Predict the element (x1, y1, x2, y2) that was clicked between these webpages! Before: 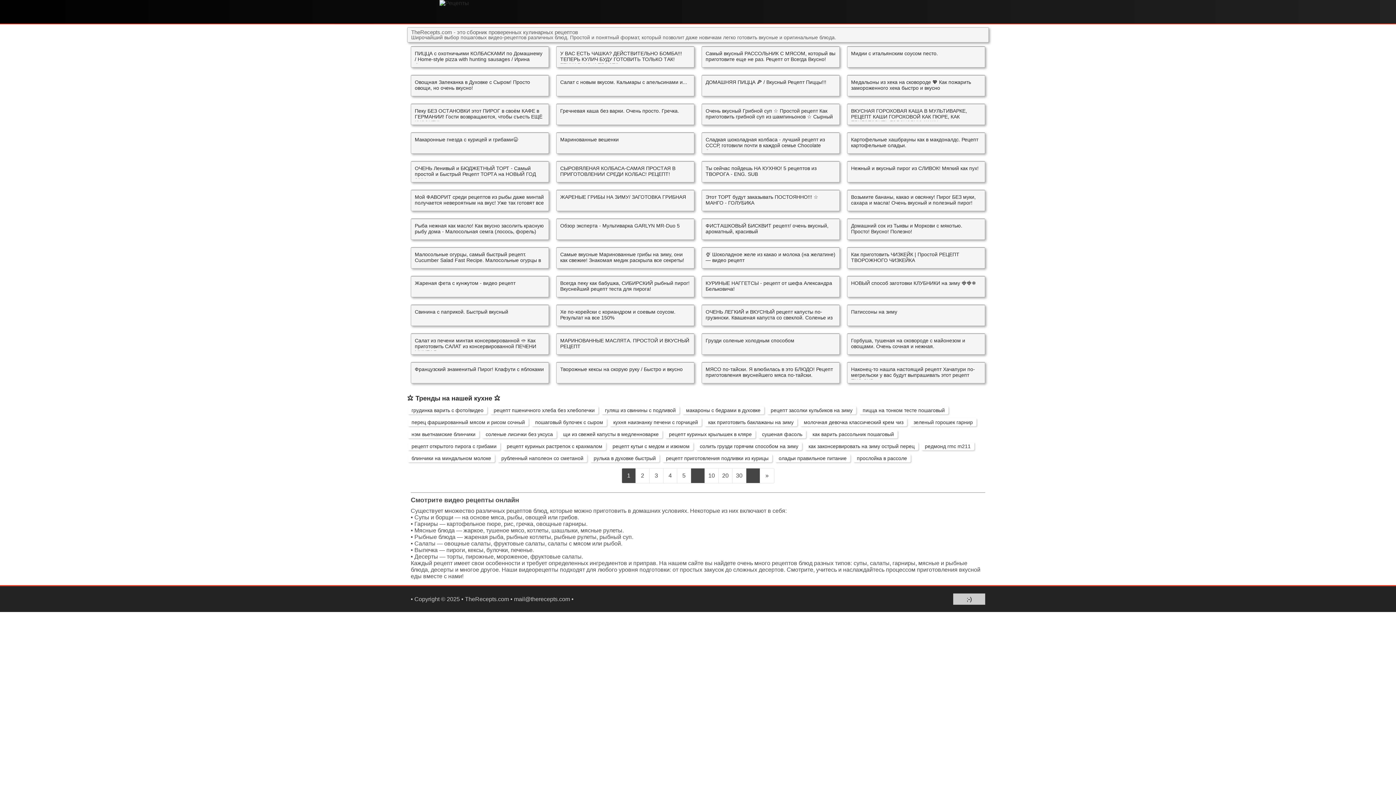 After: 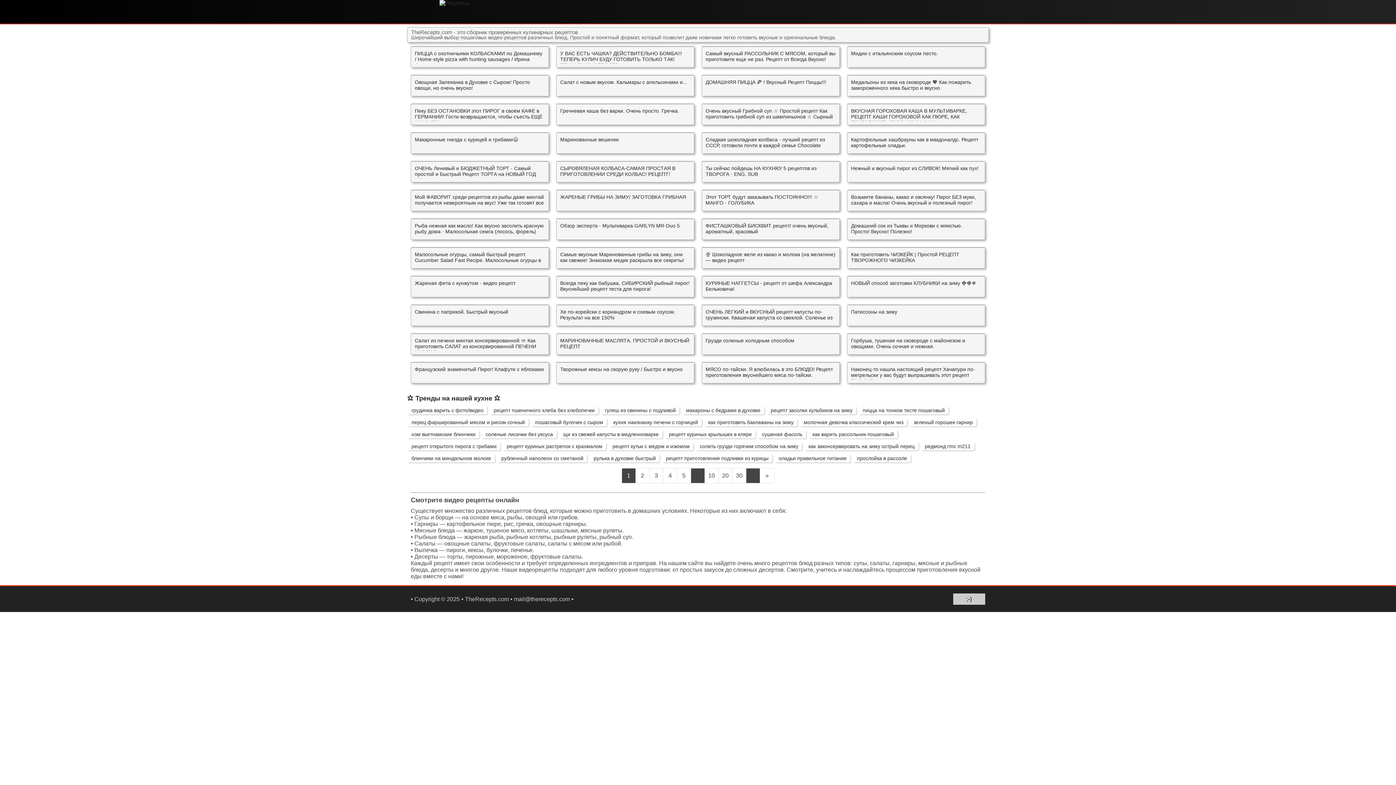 Action: label: Готовим пo-своему со Светланой
3:50 bbox: (705, 132, 836, 133)